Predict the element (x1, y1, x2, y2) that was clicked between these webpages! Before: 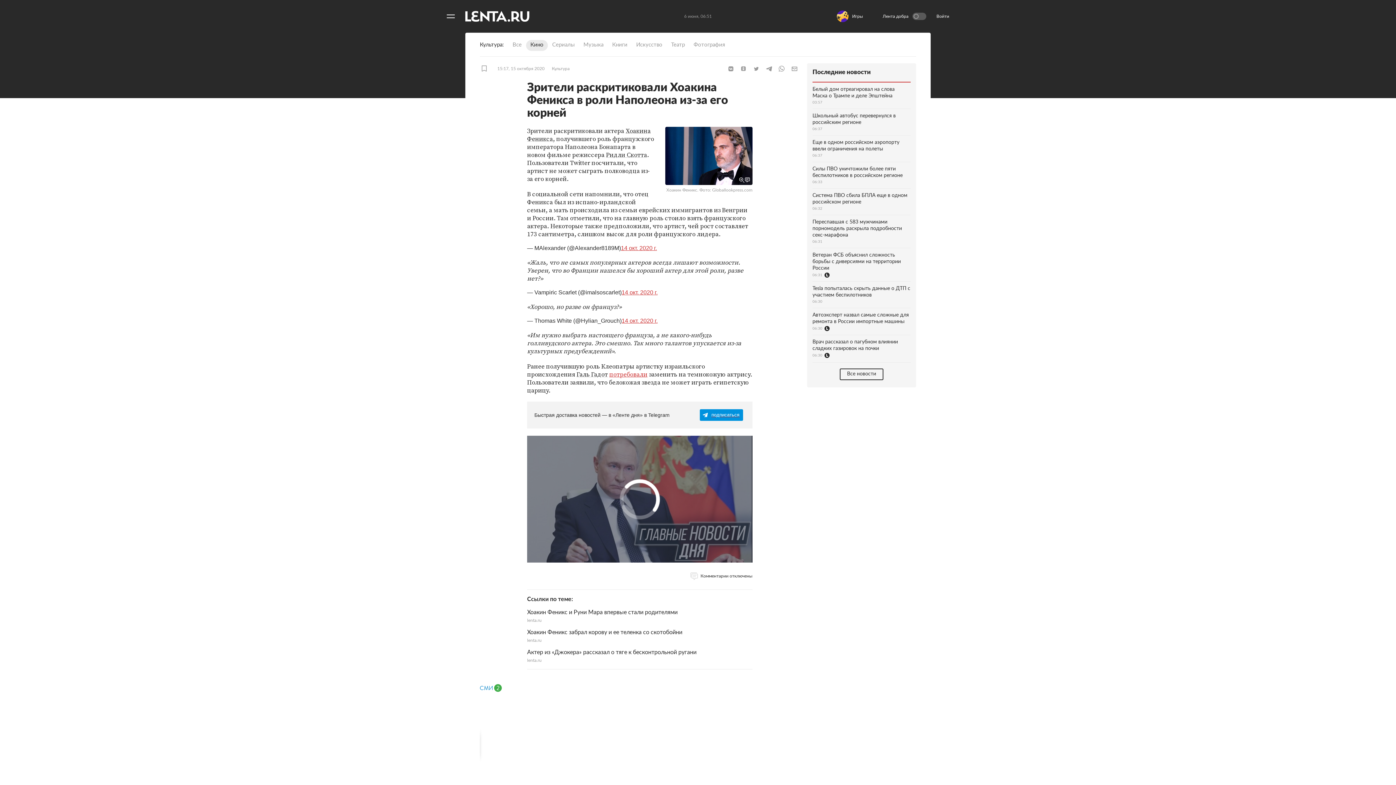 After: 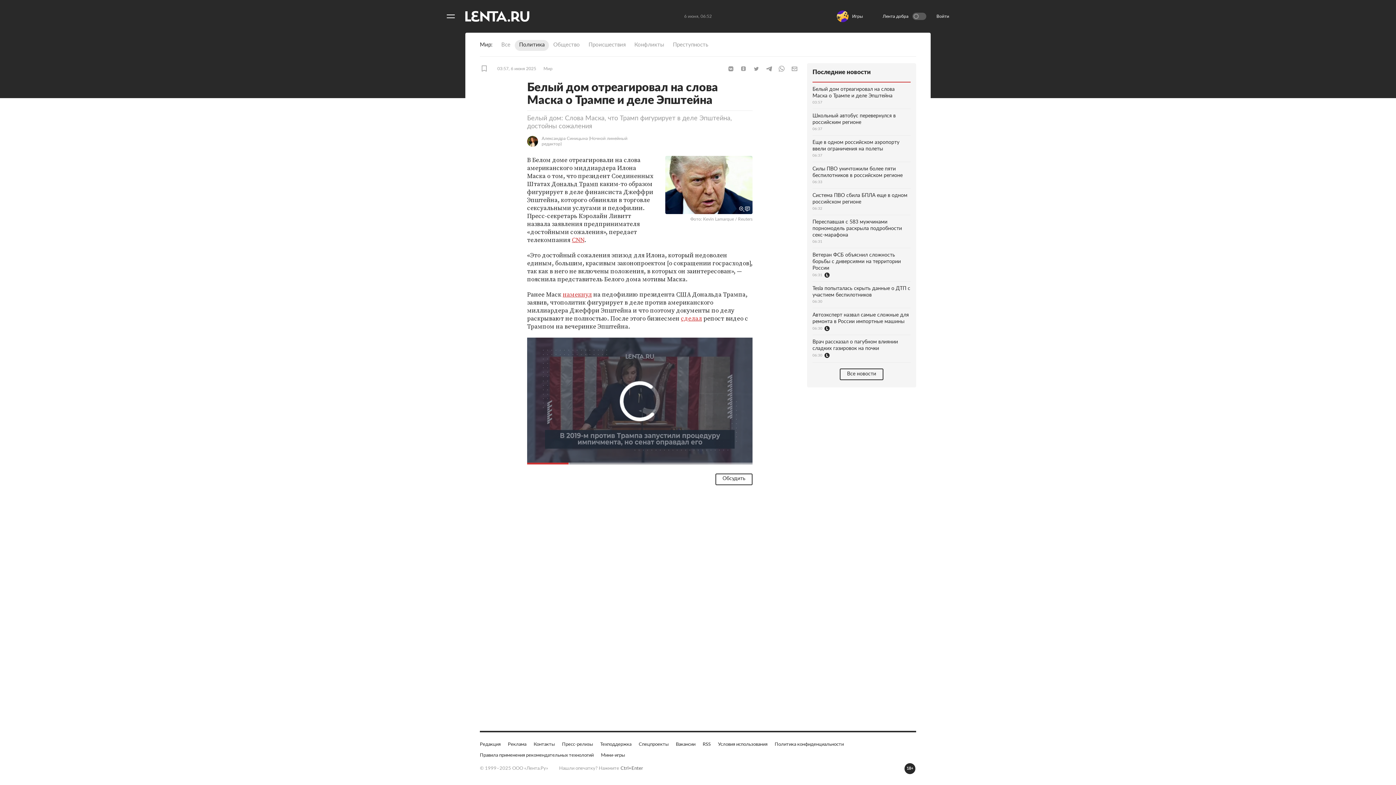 Action: label: Белый дом отреагировал на слова Маска о Трампе и деле Эпштейна
03:57 bbox: (812, 82, 910, 109)